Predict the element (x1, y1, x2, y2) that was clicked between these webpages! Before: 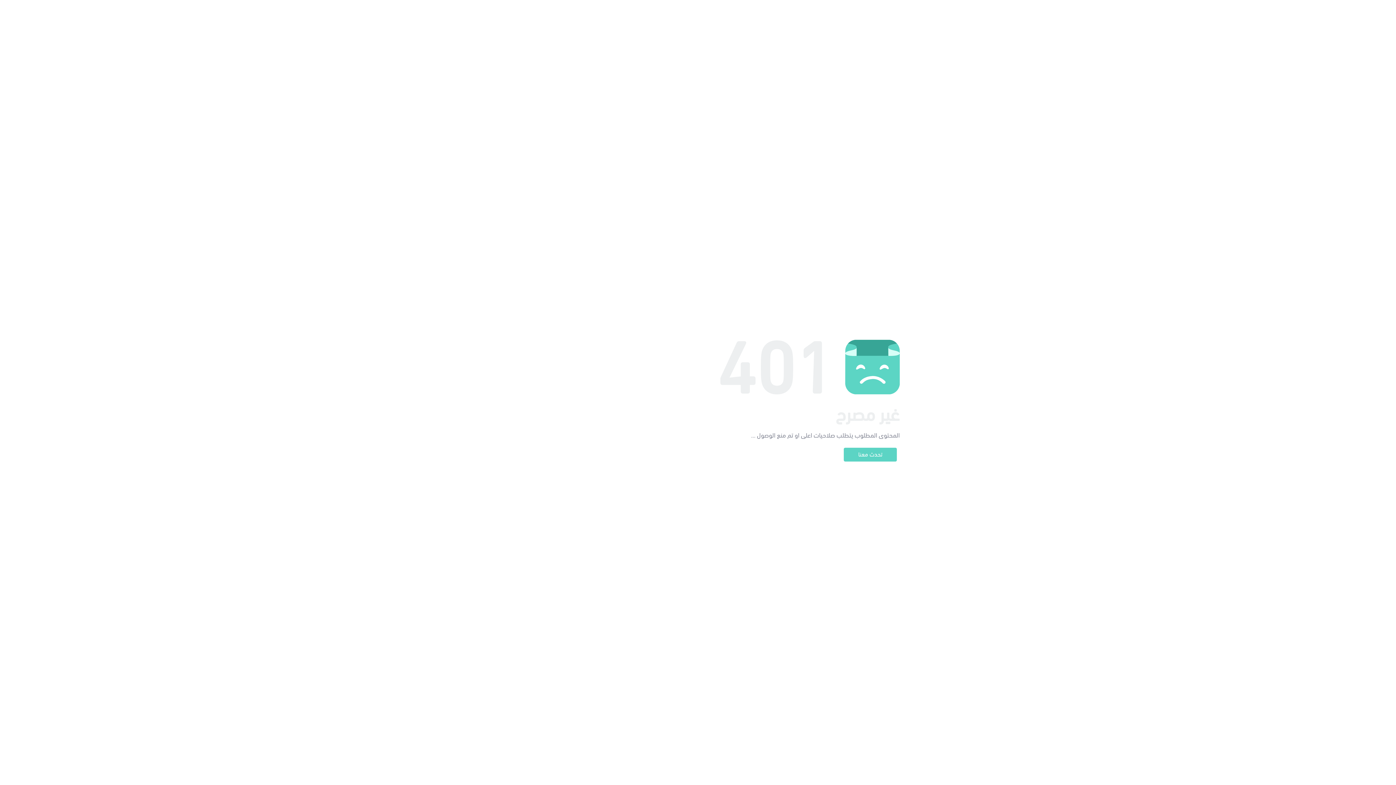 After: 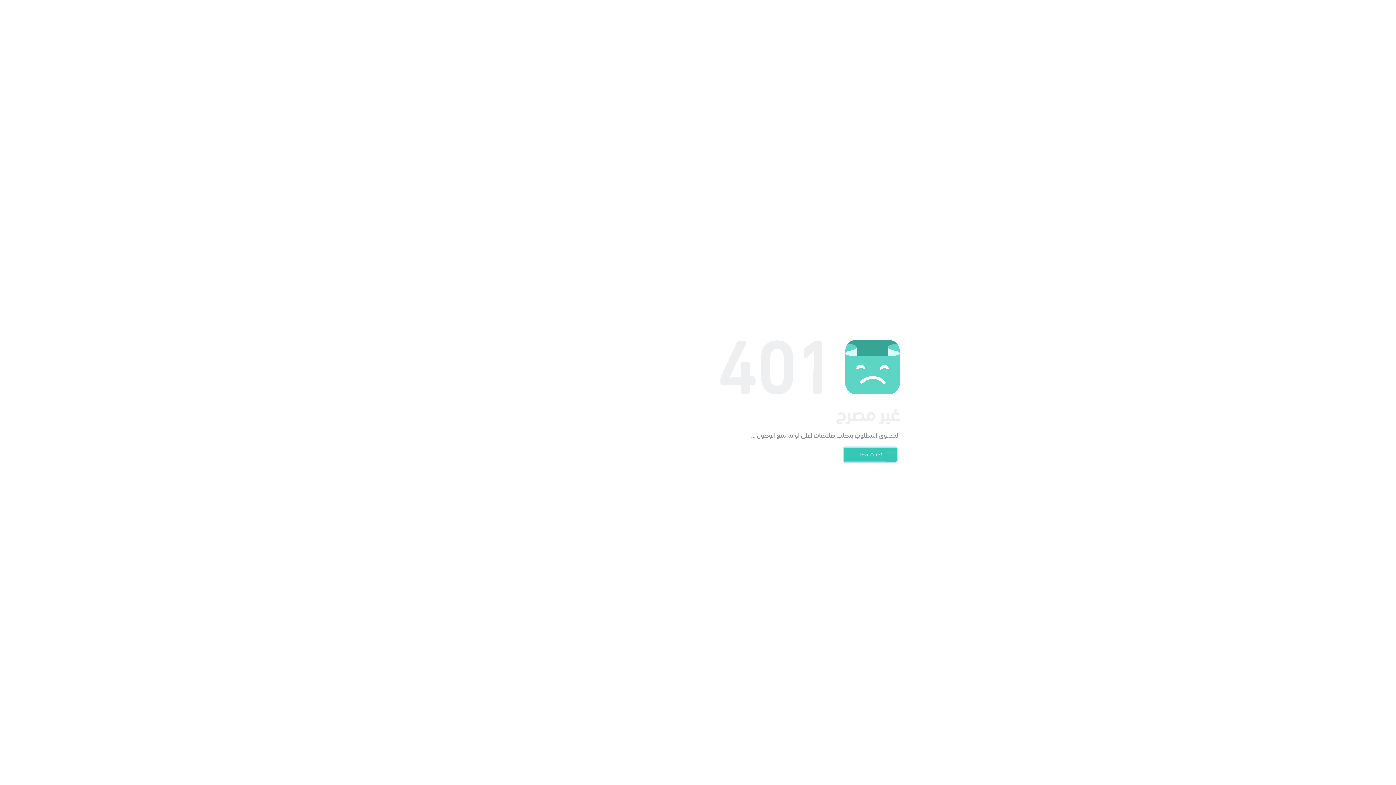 Action: bbox: (844, 448, 897, 461) label: تحدث معنا